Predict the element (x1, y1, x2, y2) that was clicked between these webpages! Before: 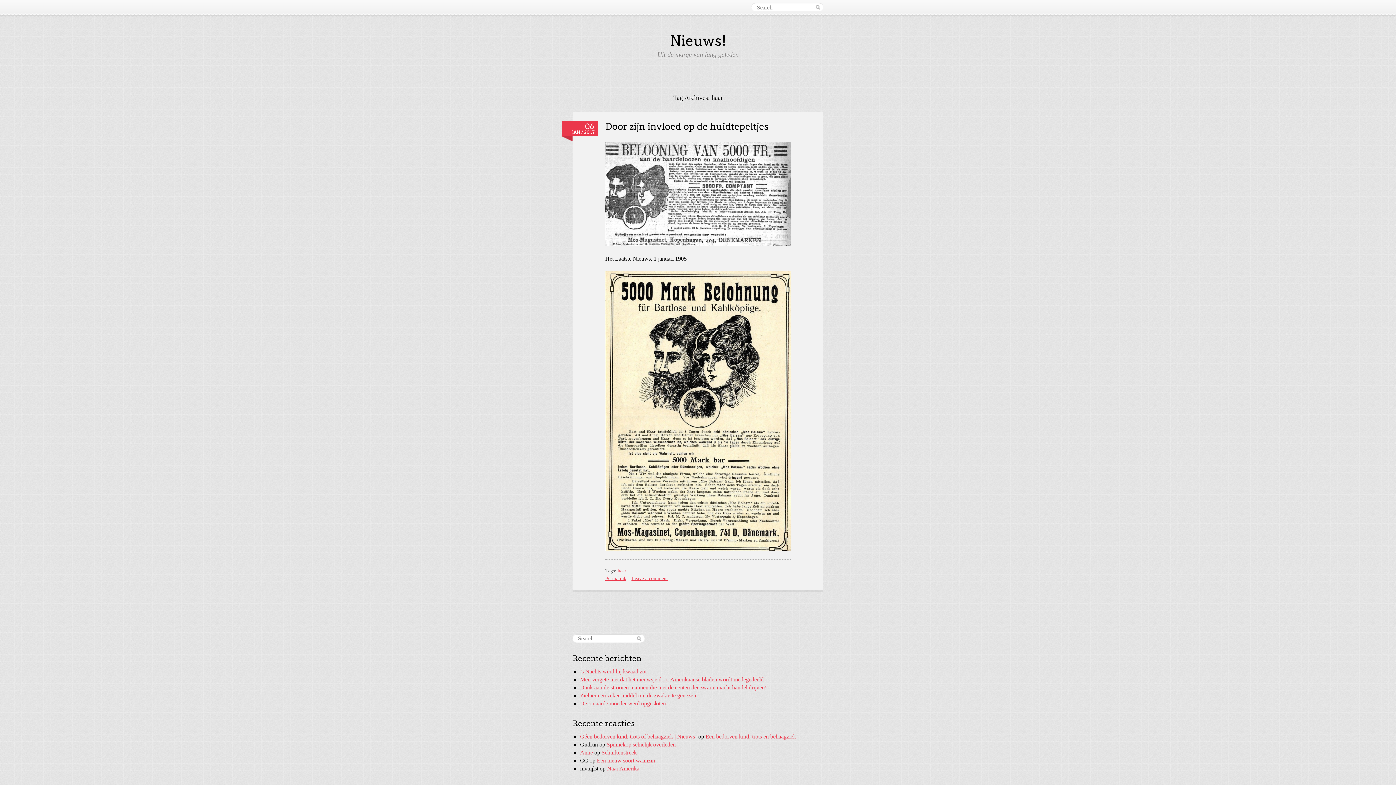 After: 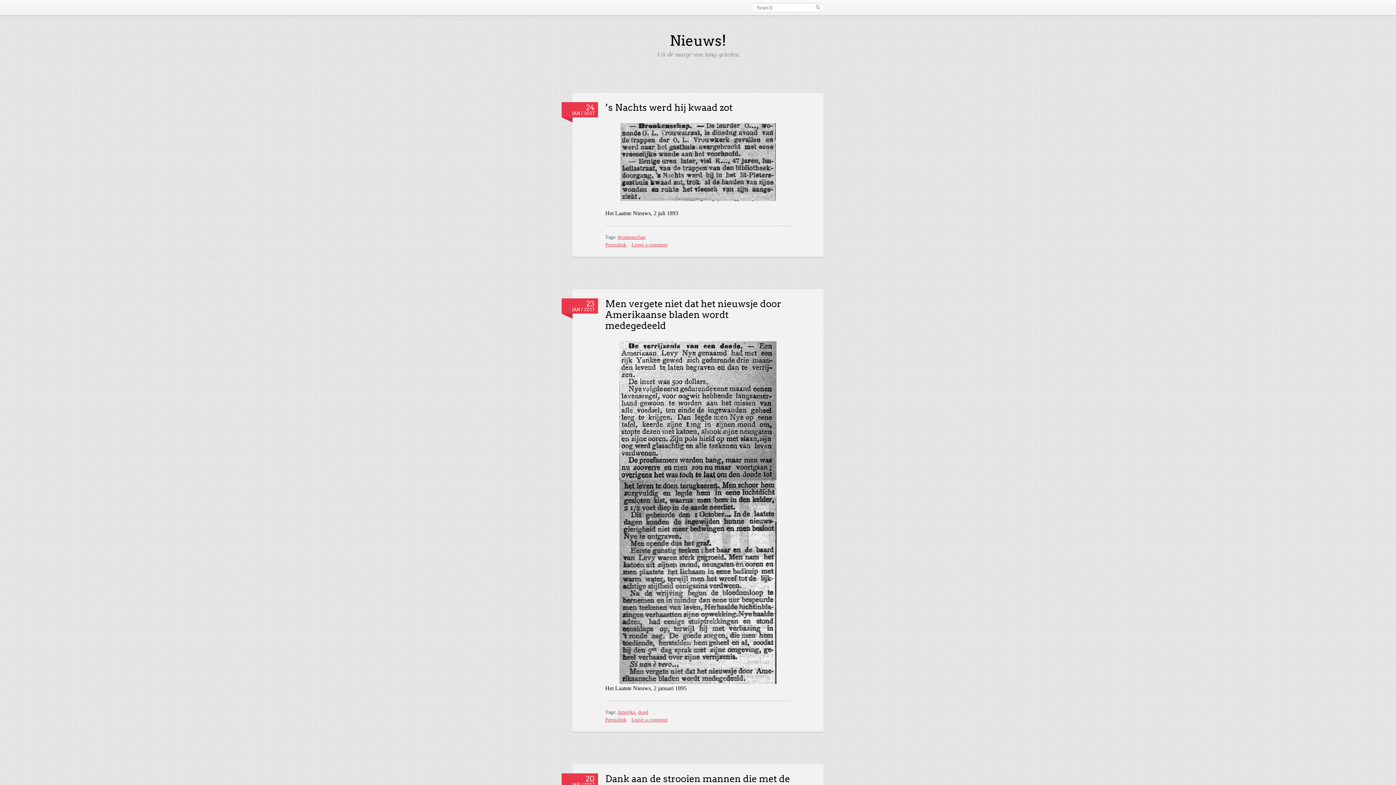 Action: bbox: (669, 32, 726, 49) label: Nieuws!